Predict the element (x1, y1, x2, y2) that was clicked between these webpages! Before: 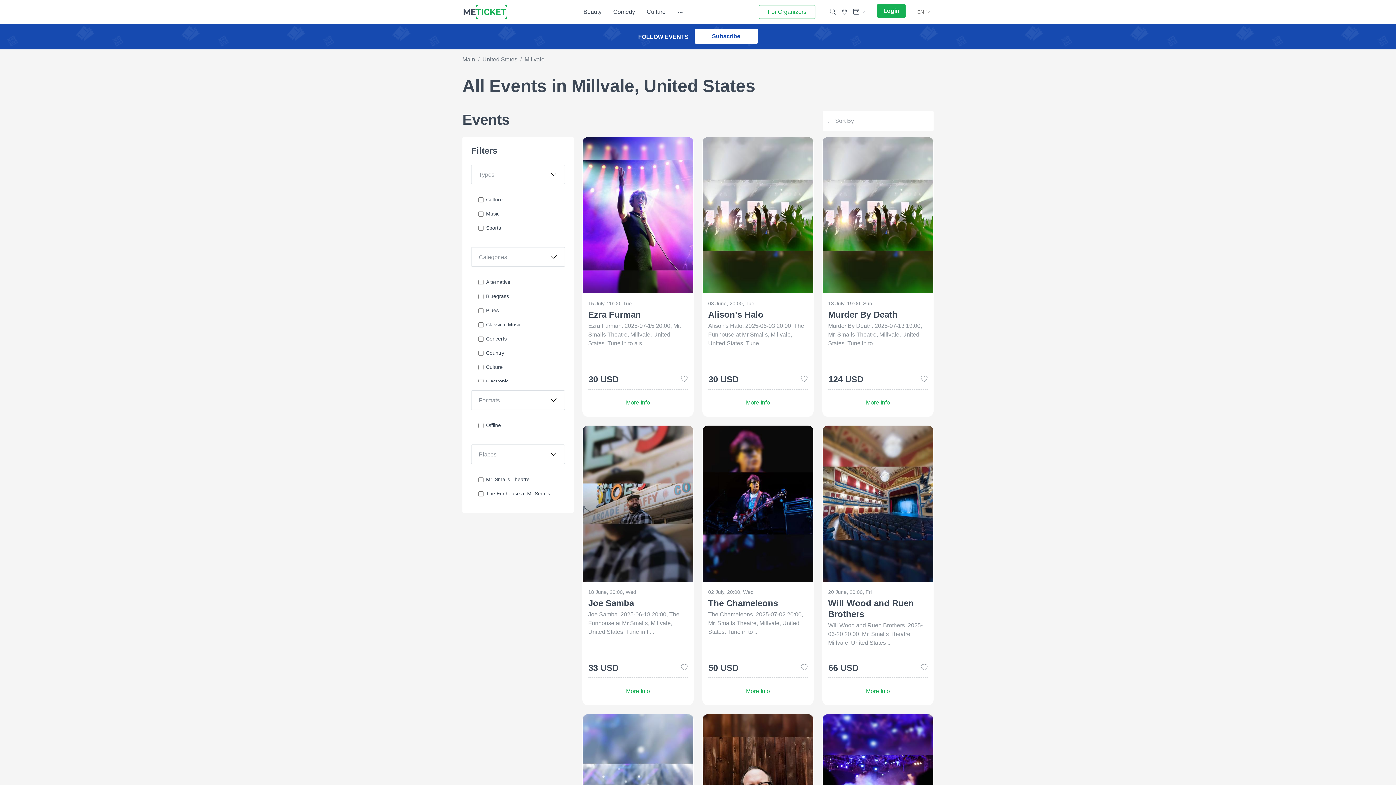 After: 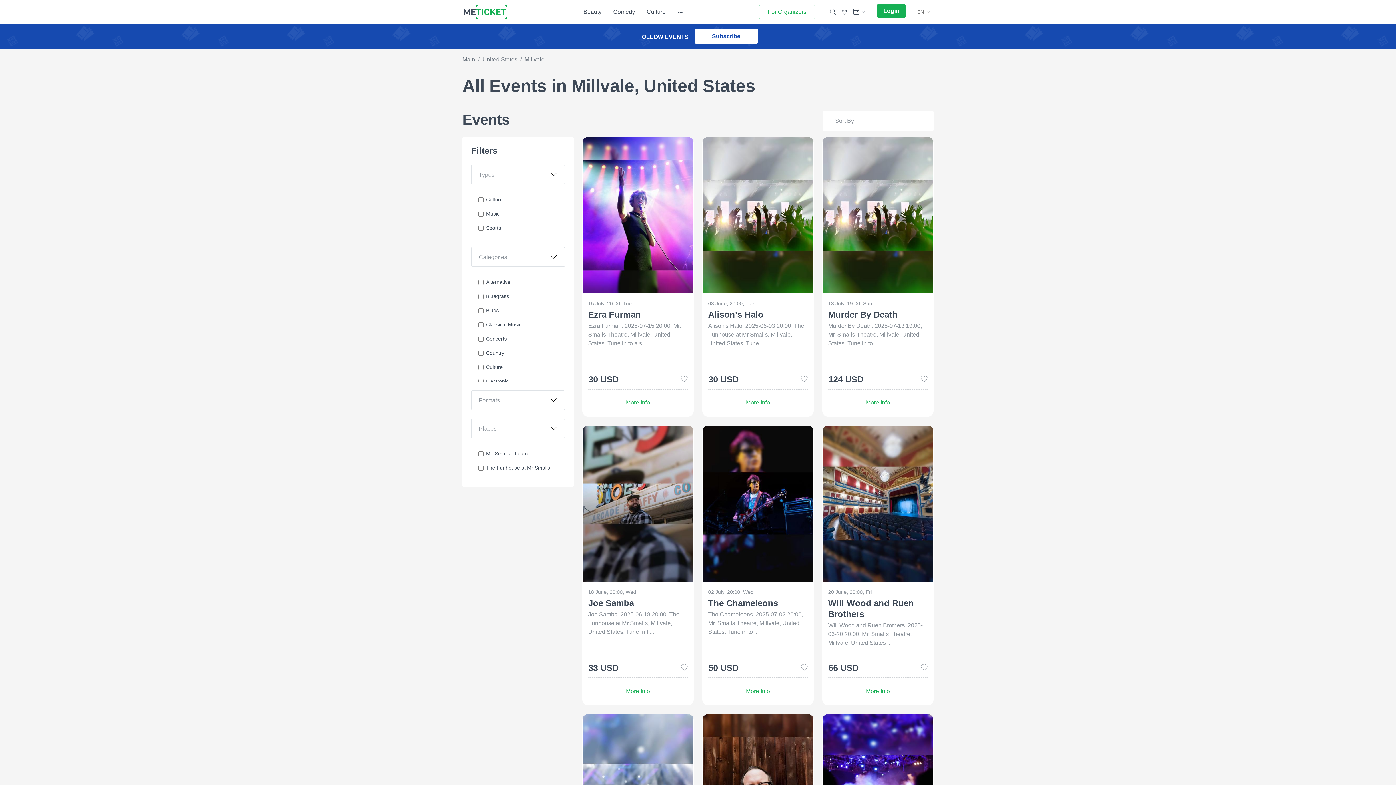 Action: label: Formats bbox: (471, 390, 565, 410)